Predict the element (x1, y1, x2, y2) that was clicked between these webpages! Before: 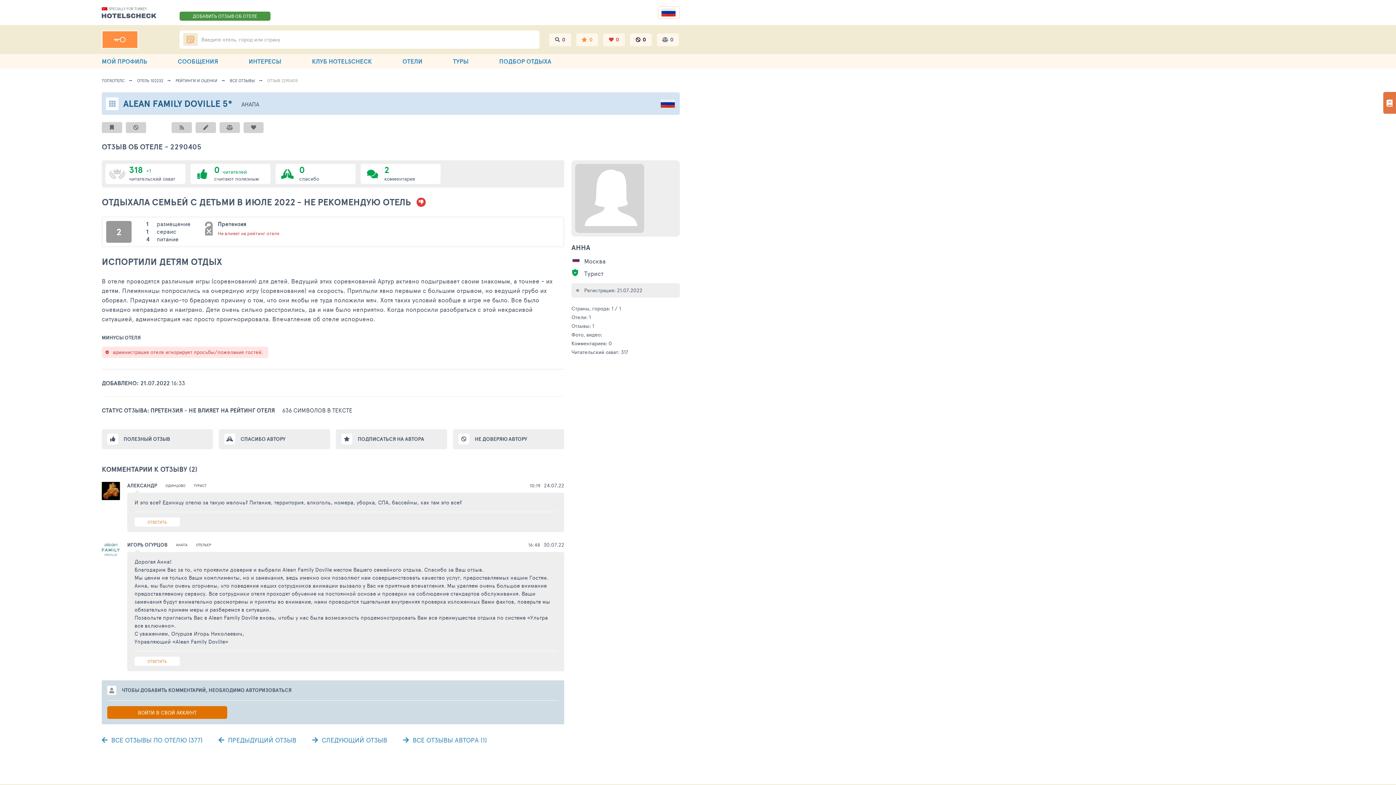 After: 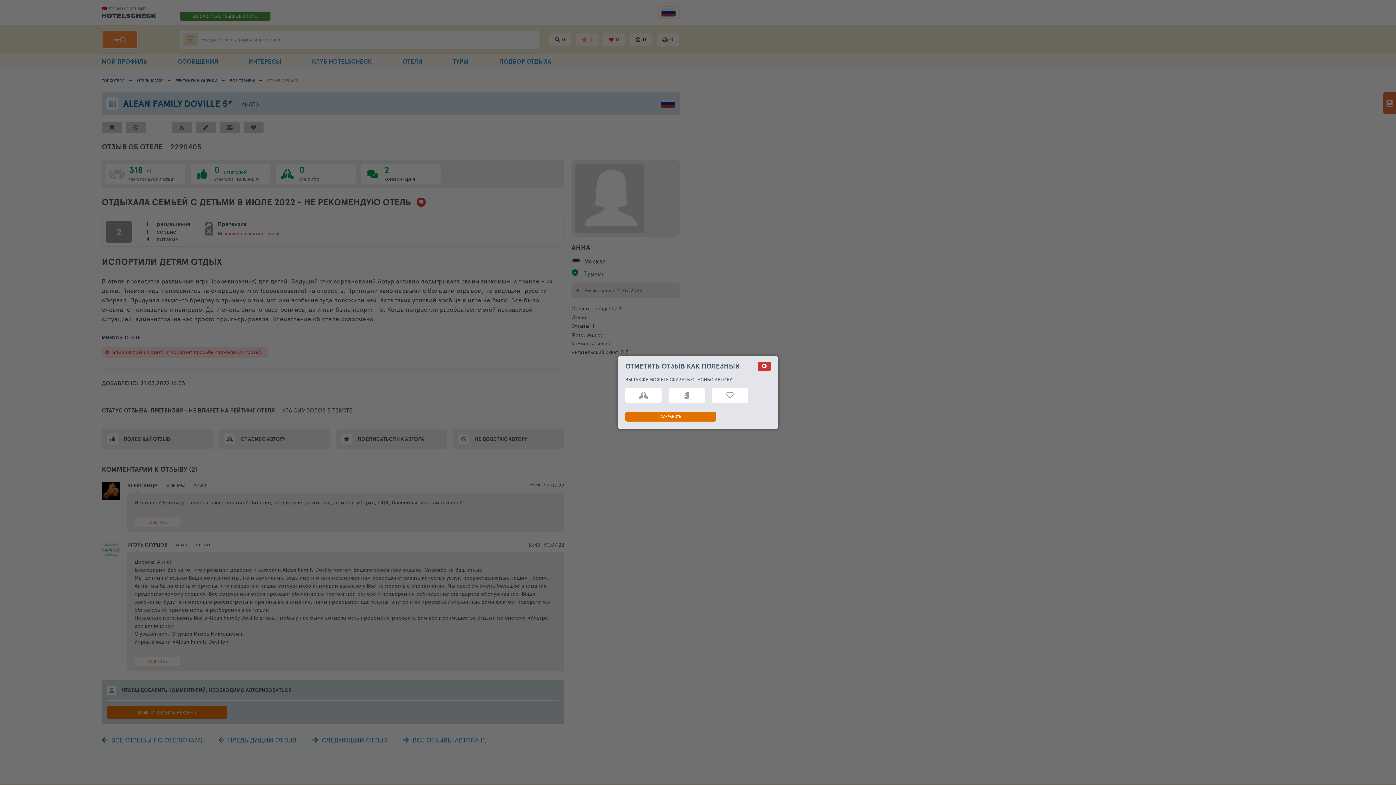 Action: bbox: (101, 429, 213, 449) label: ПОЛЕЗНЫЙ ОТЗЫВ